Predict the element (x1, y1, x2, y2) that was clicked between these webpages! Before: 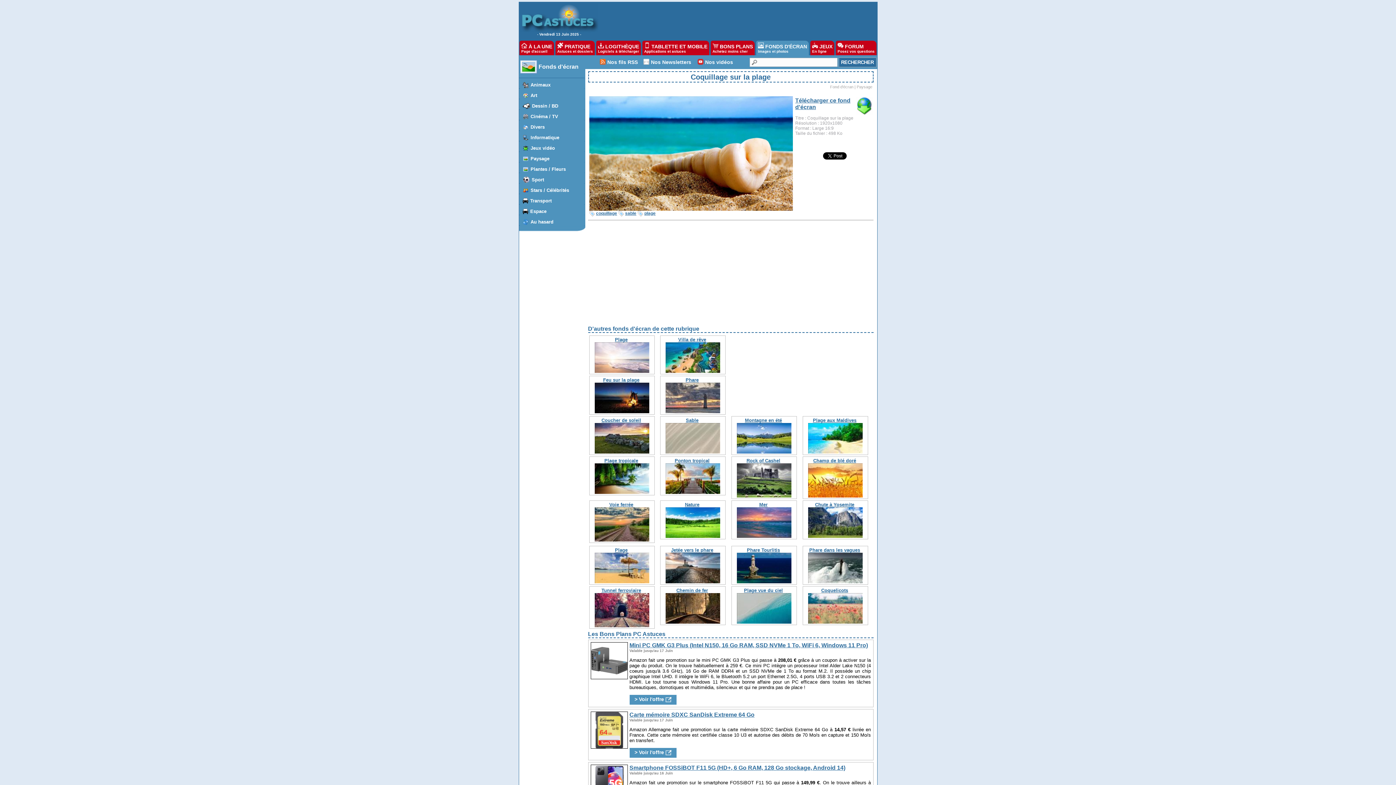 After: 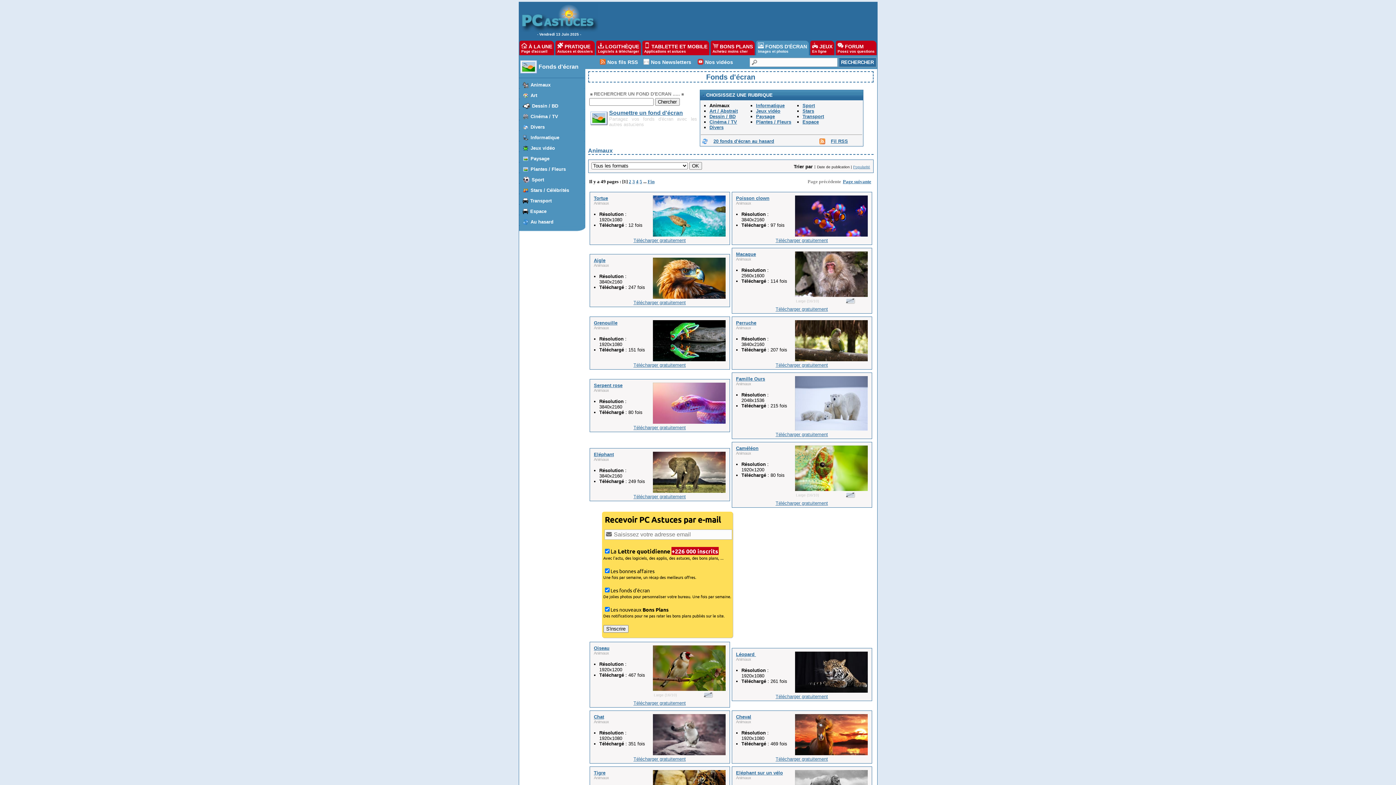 Action: bbox: (520, 78, 583, 91) label: 	 Animaux